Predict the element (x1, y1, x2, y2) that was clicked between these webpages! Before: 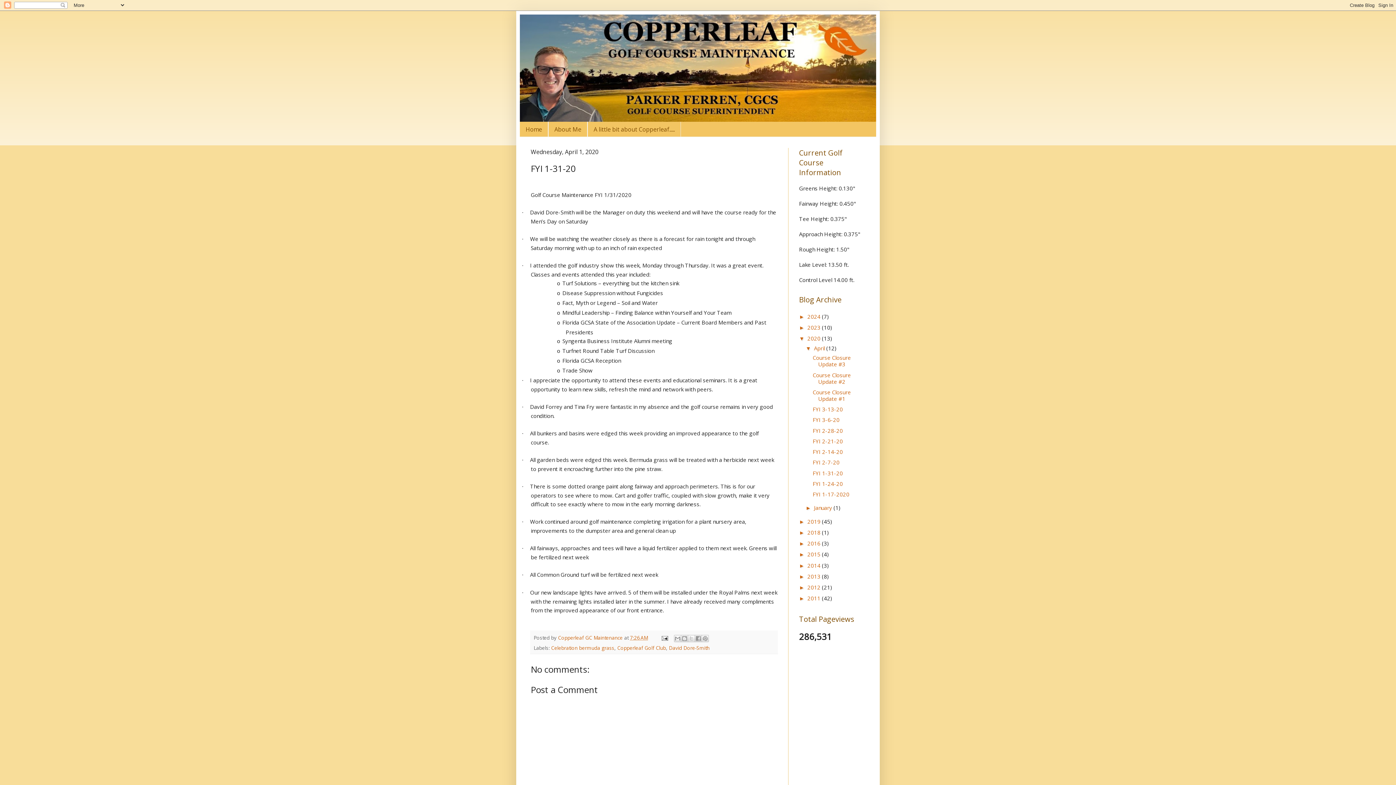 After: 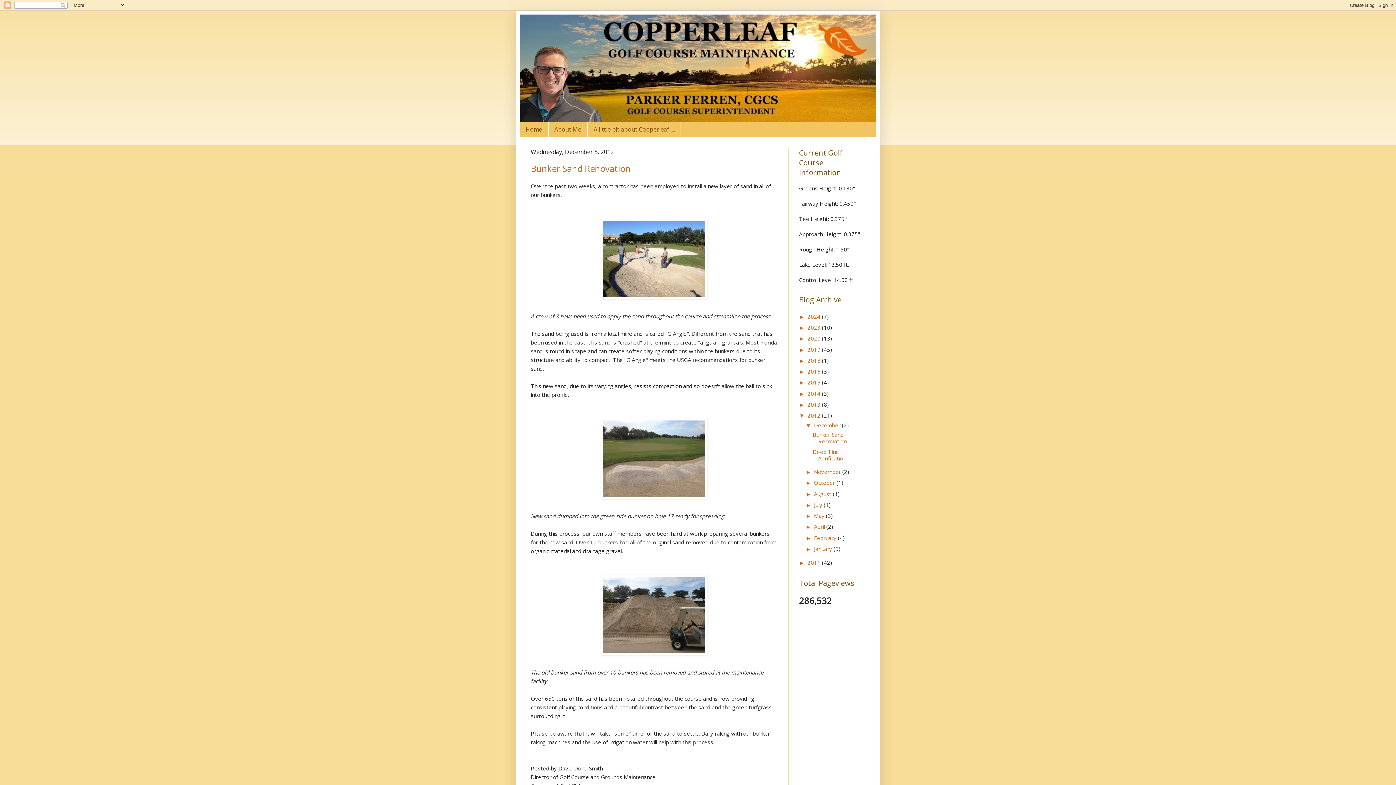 Action: label: 2012  bbox: (807, 584, 822, 591)